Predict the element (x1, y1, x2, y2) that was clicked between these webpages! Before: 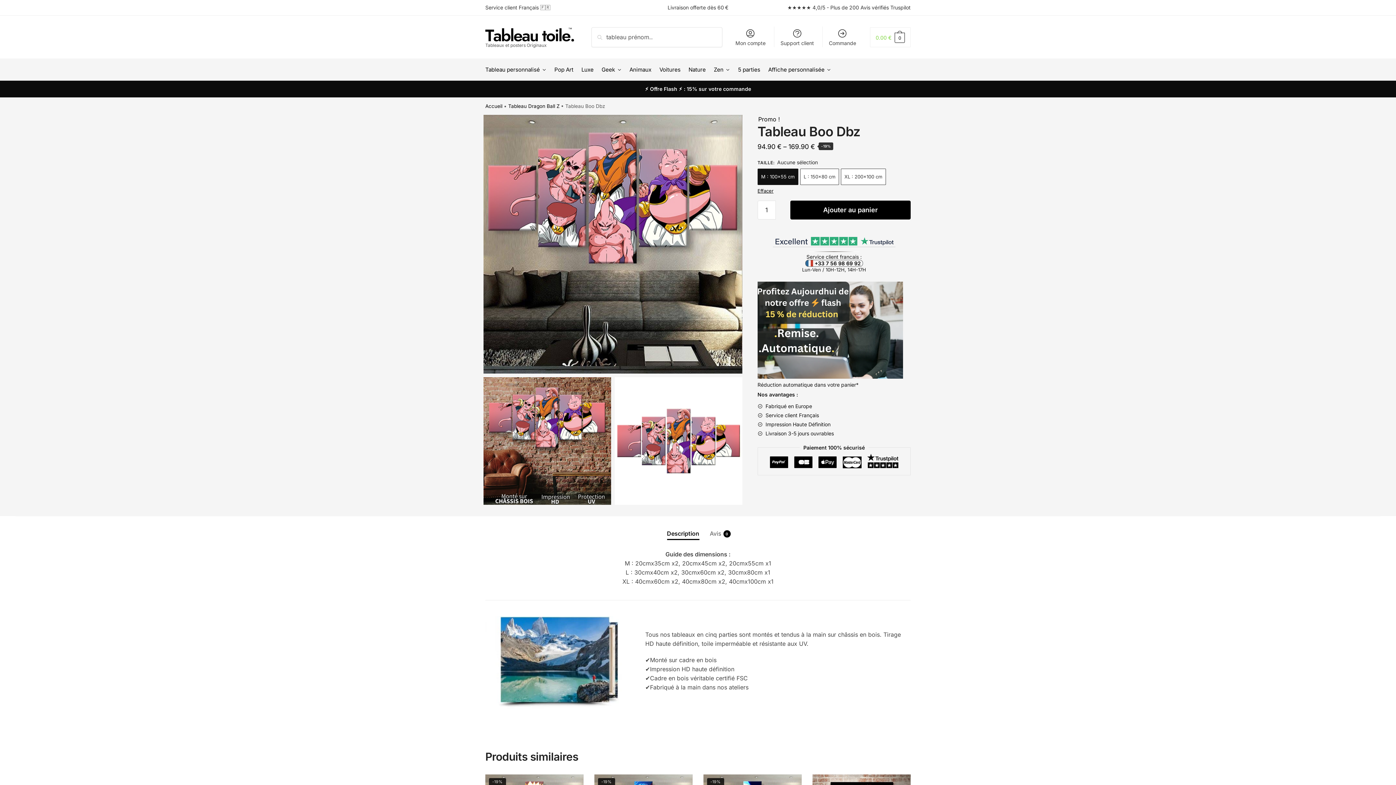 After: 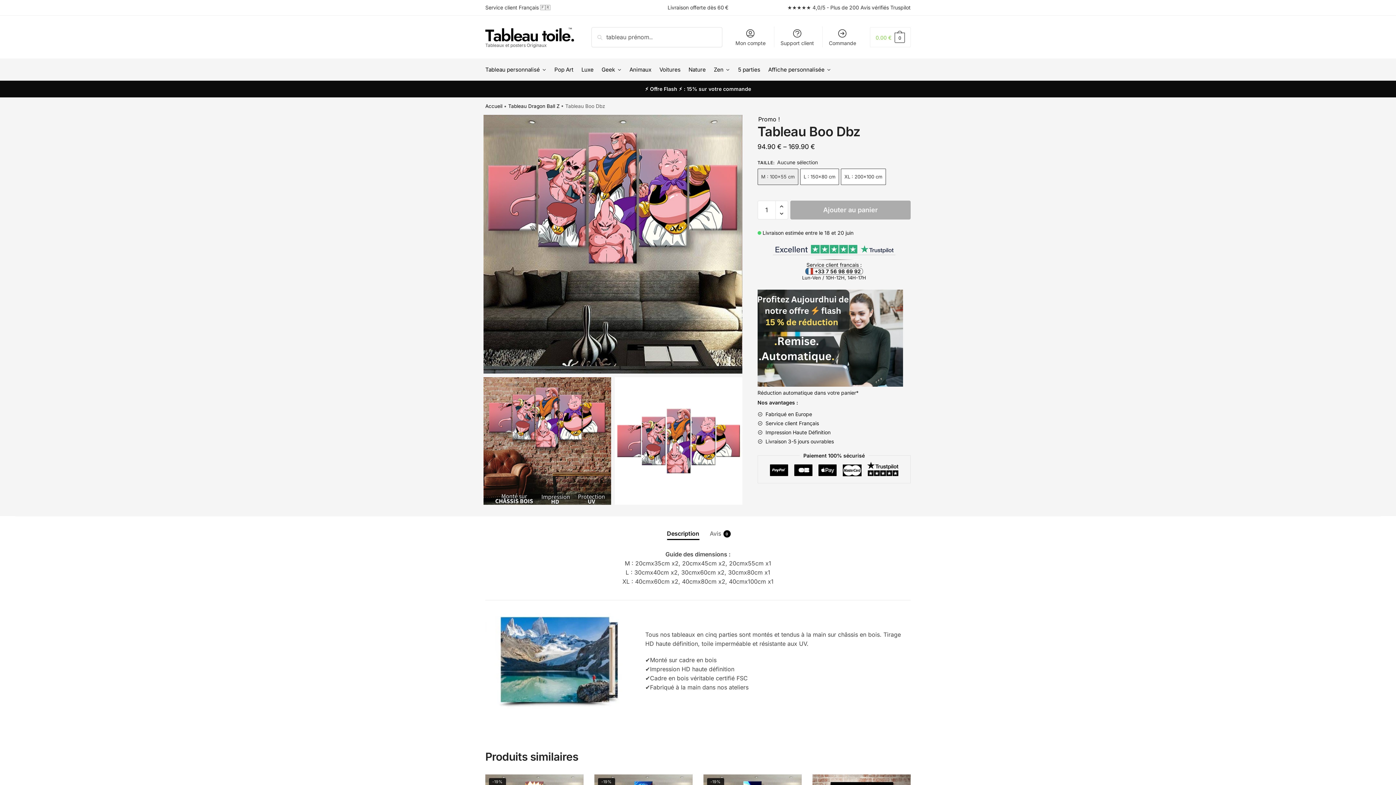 Action: label: M : 100x55 cm bbox: (757, 168, 798, 185)